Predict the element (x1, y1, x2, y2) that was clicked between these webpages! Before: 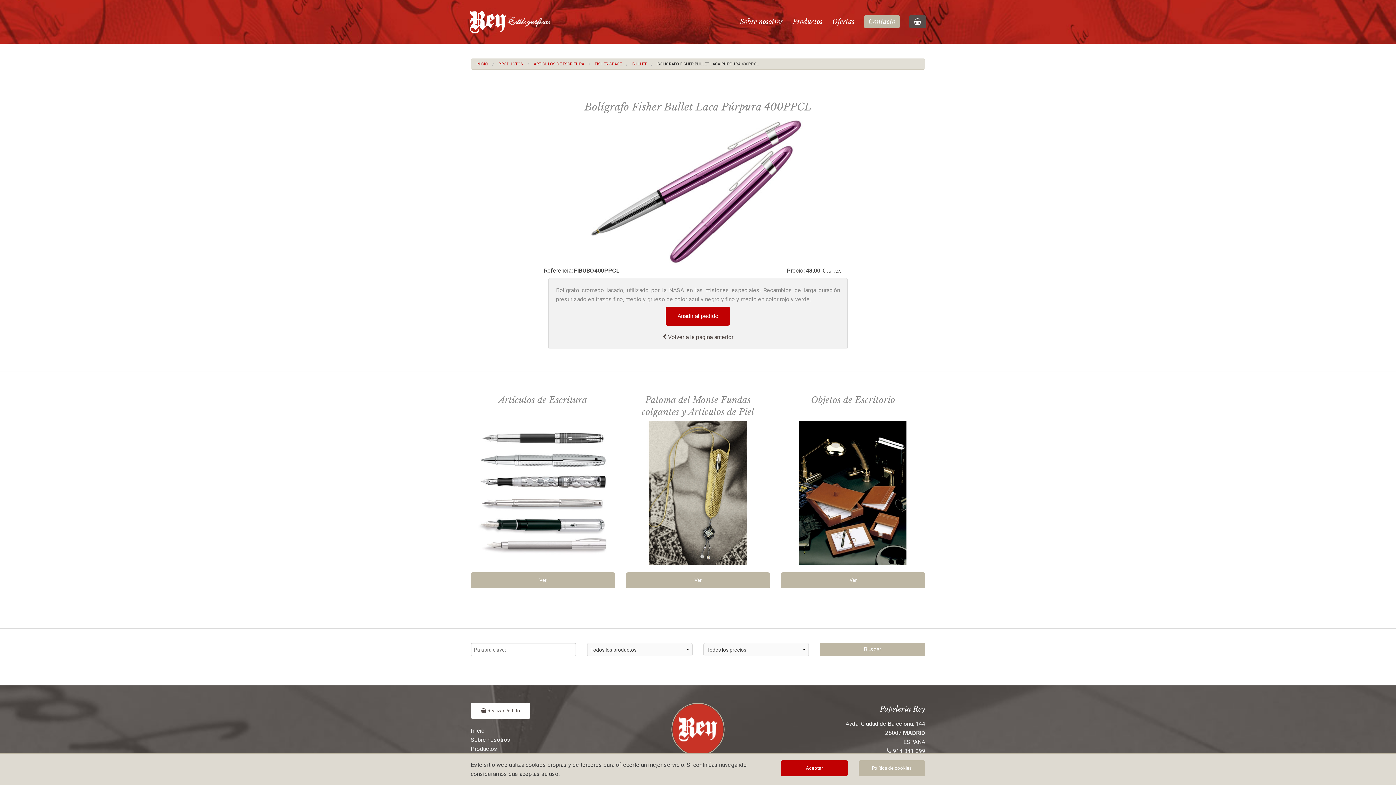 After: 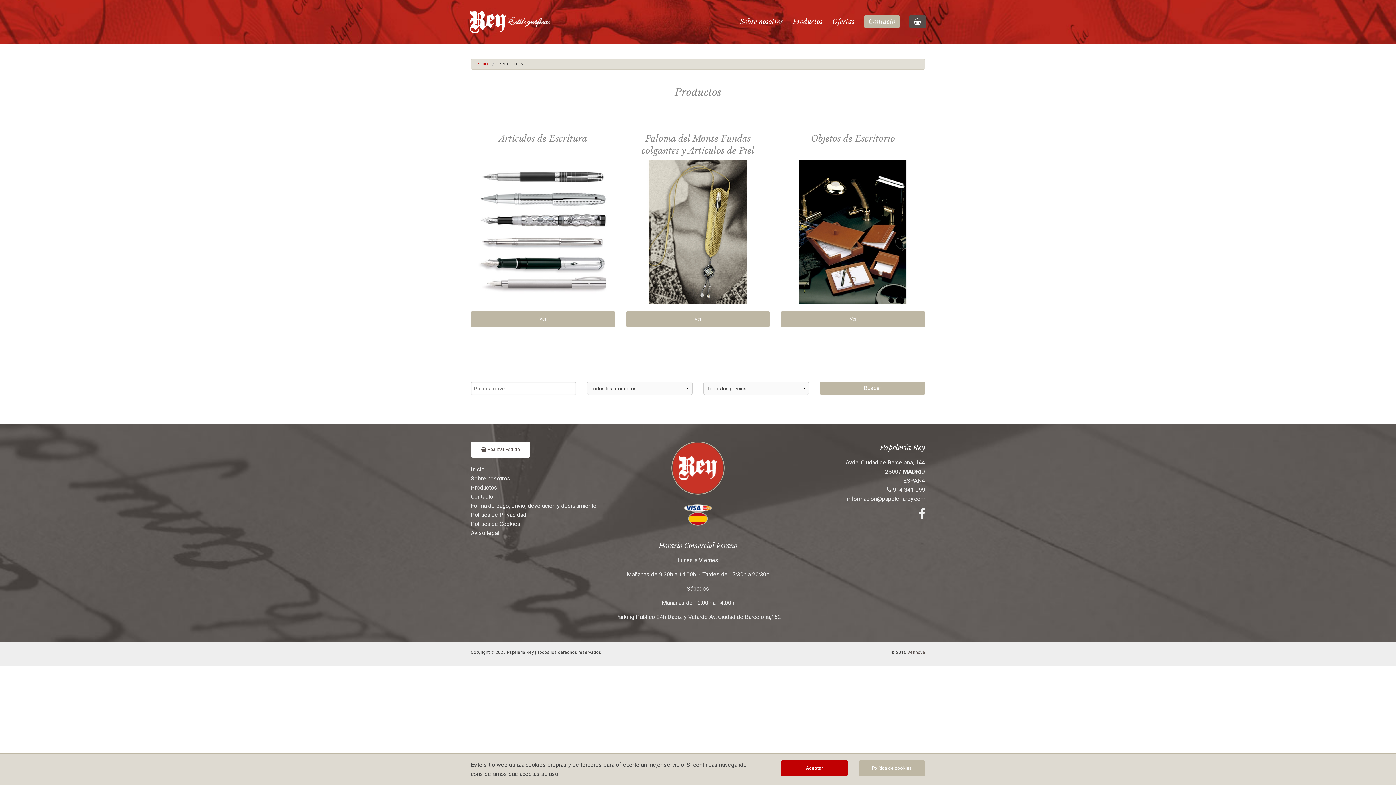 Action: label: PRODUCTOS bbox: (498, 61, 523, 66)